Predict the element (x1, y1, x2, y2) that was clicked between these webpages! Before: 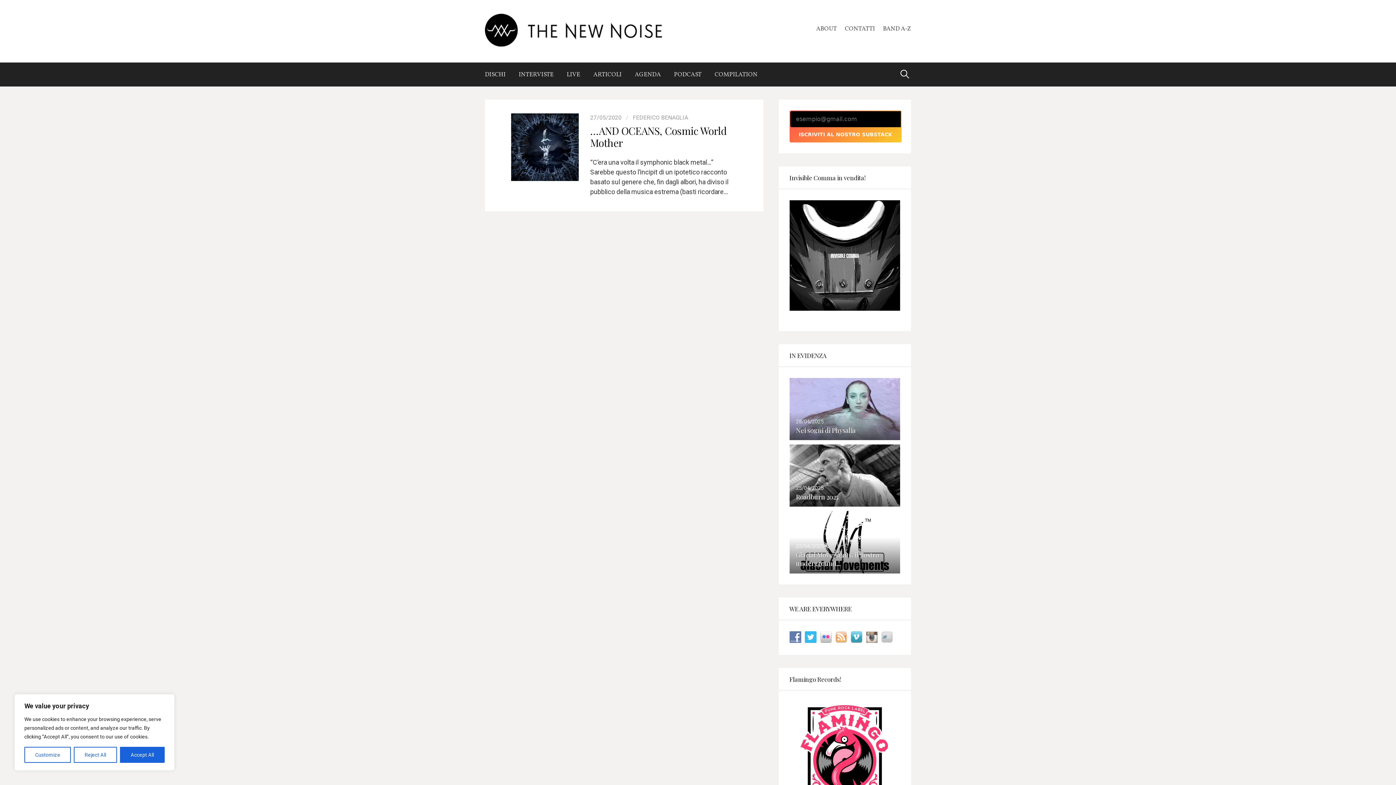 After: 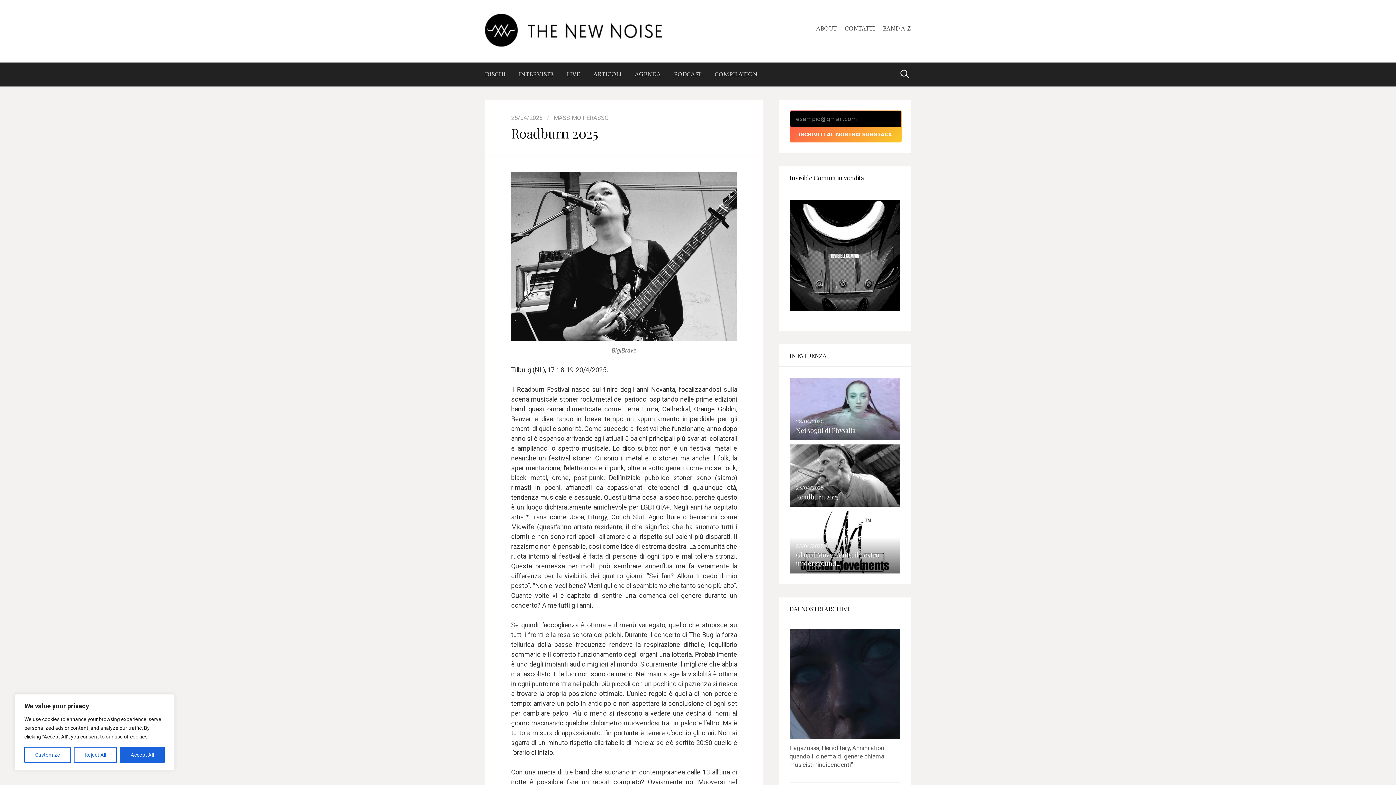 Action: bbox: (789, 444, 900, 507) label: 25/04/2025
Roadburn 2025